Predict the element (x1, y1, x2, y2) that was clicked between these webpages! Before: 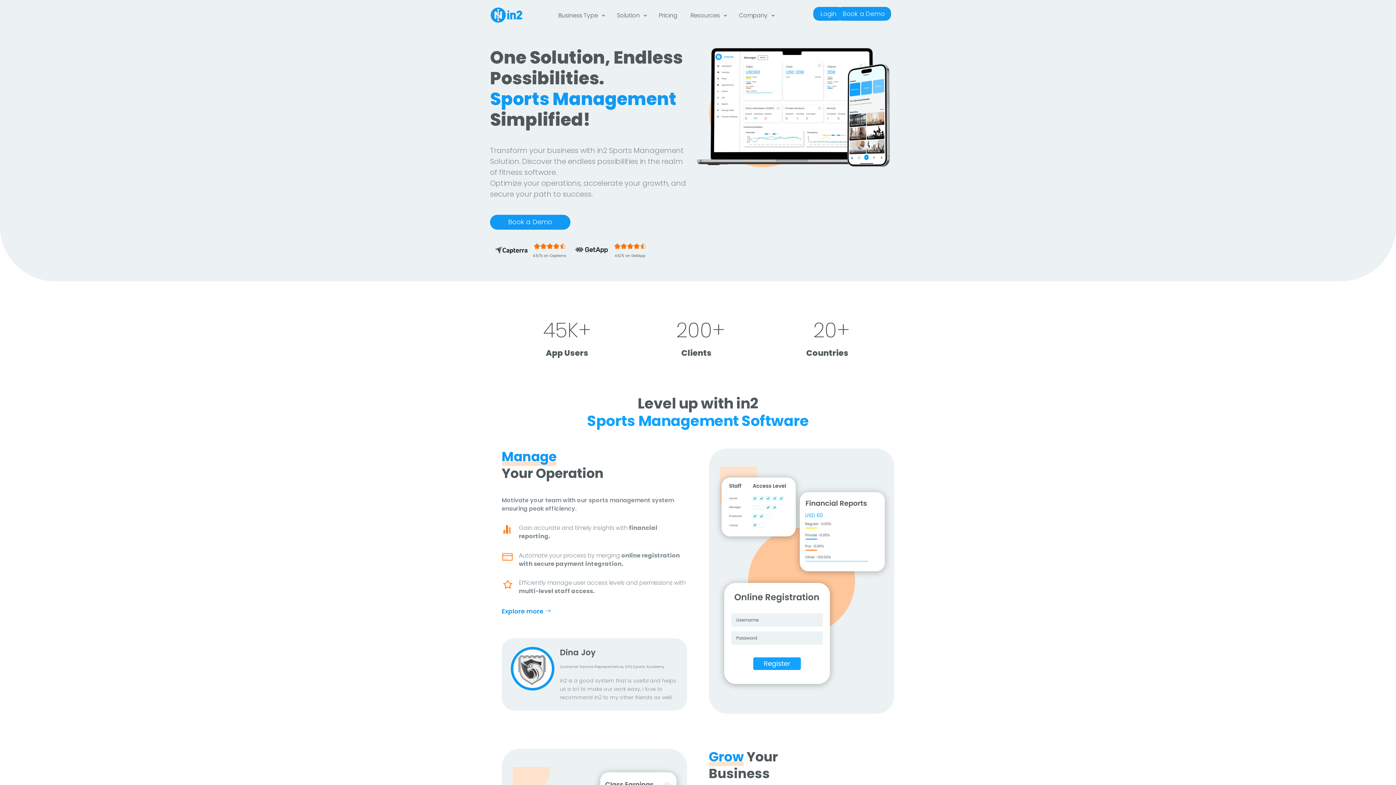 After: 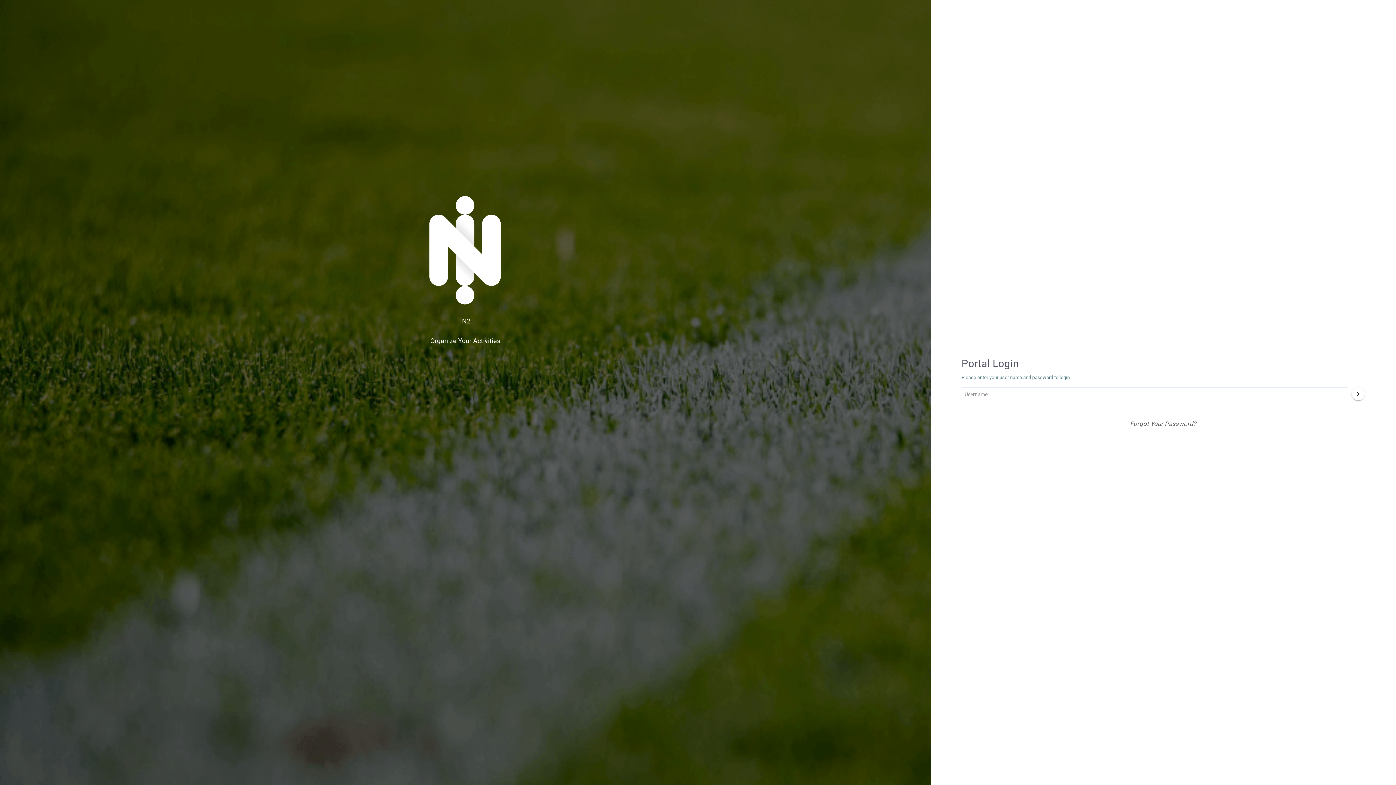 Action: bbox: (813, 6, 843, 20) label: Login